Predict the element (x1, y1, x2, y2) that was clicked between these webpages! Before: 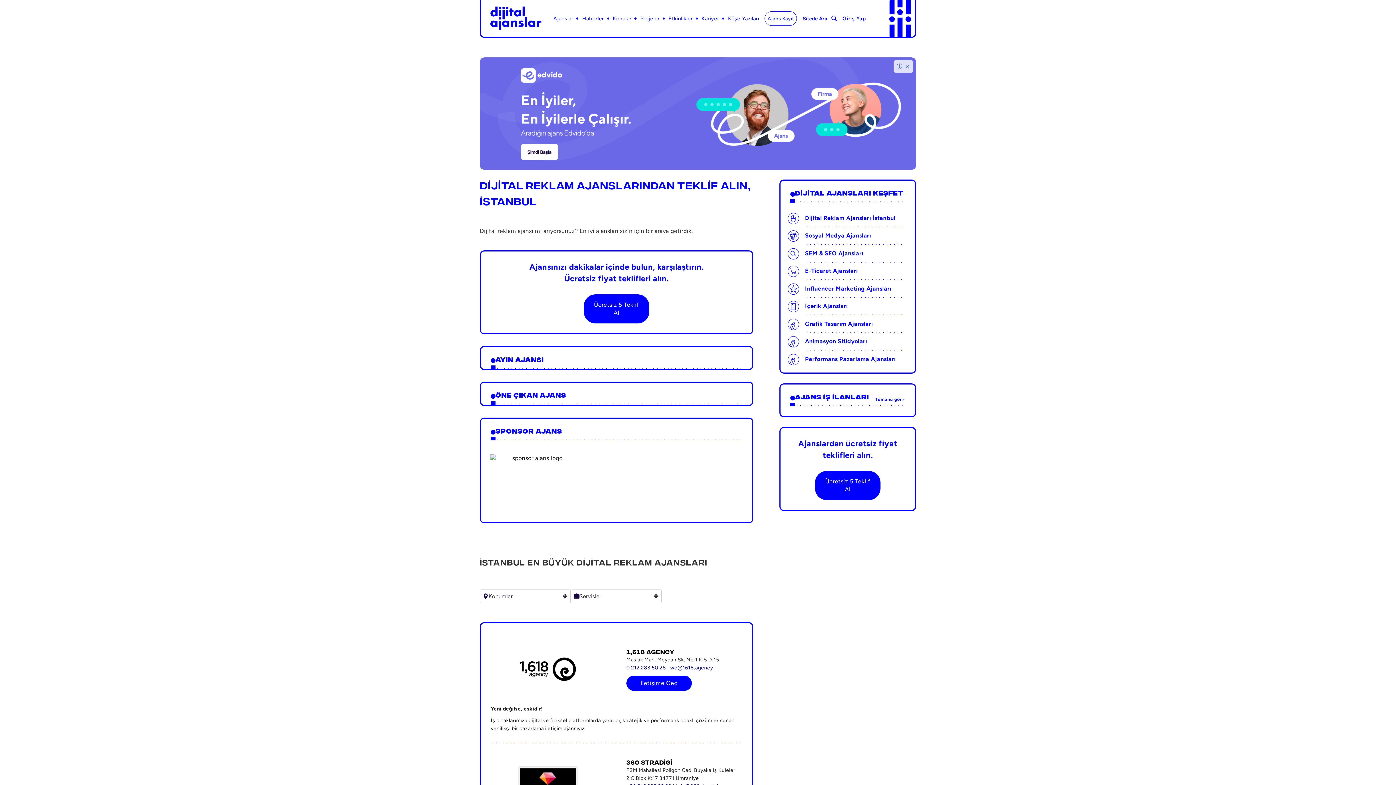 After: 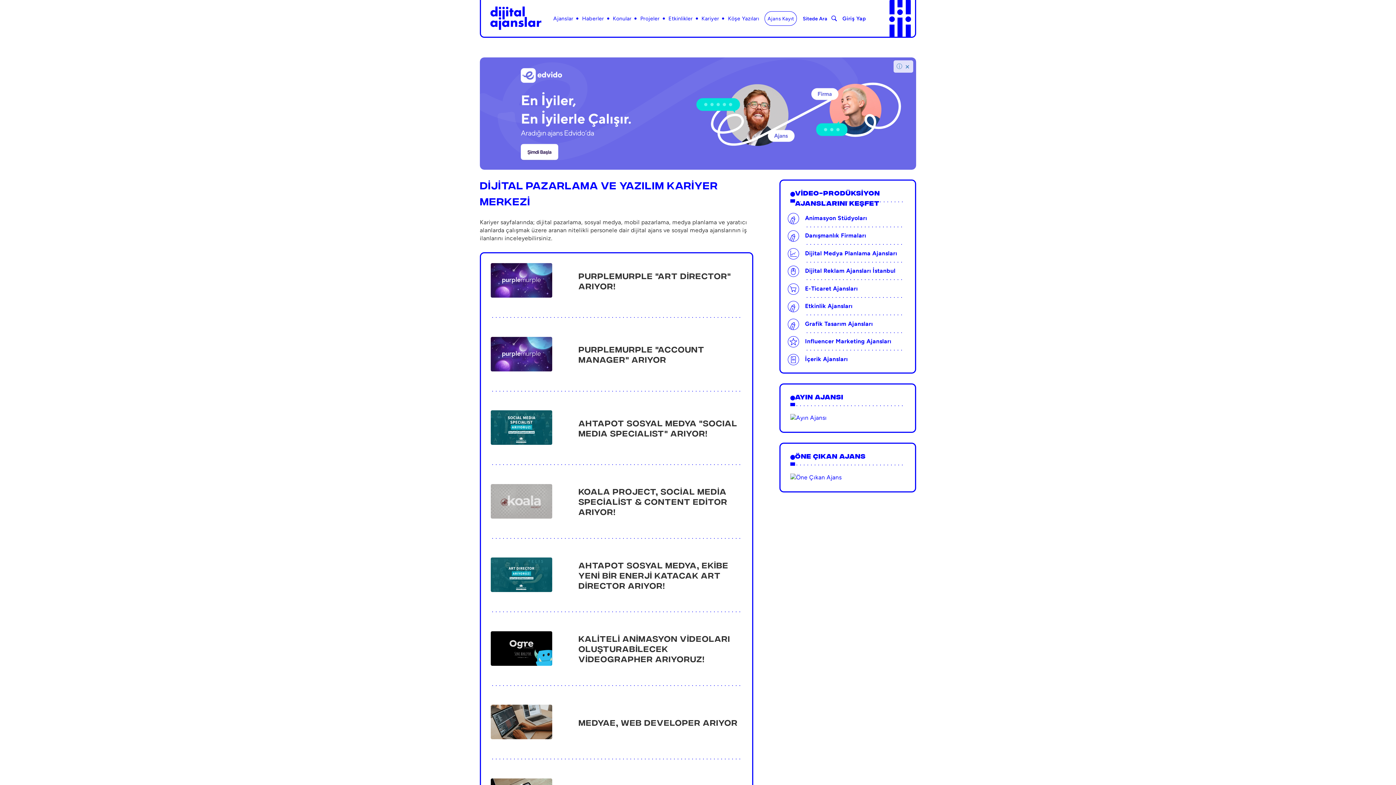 Action: bbox: (698, 6, 724, 30) label: Kariyer